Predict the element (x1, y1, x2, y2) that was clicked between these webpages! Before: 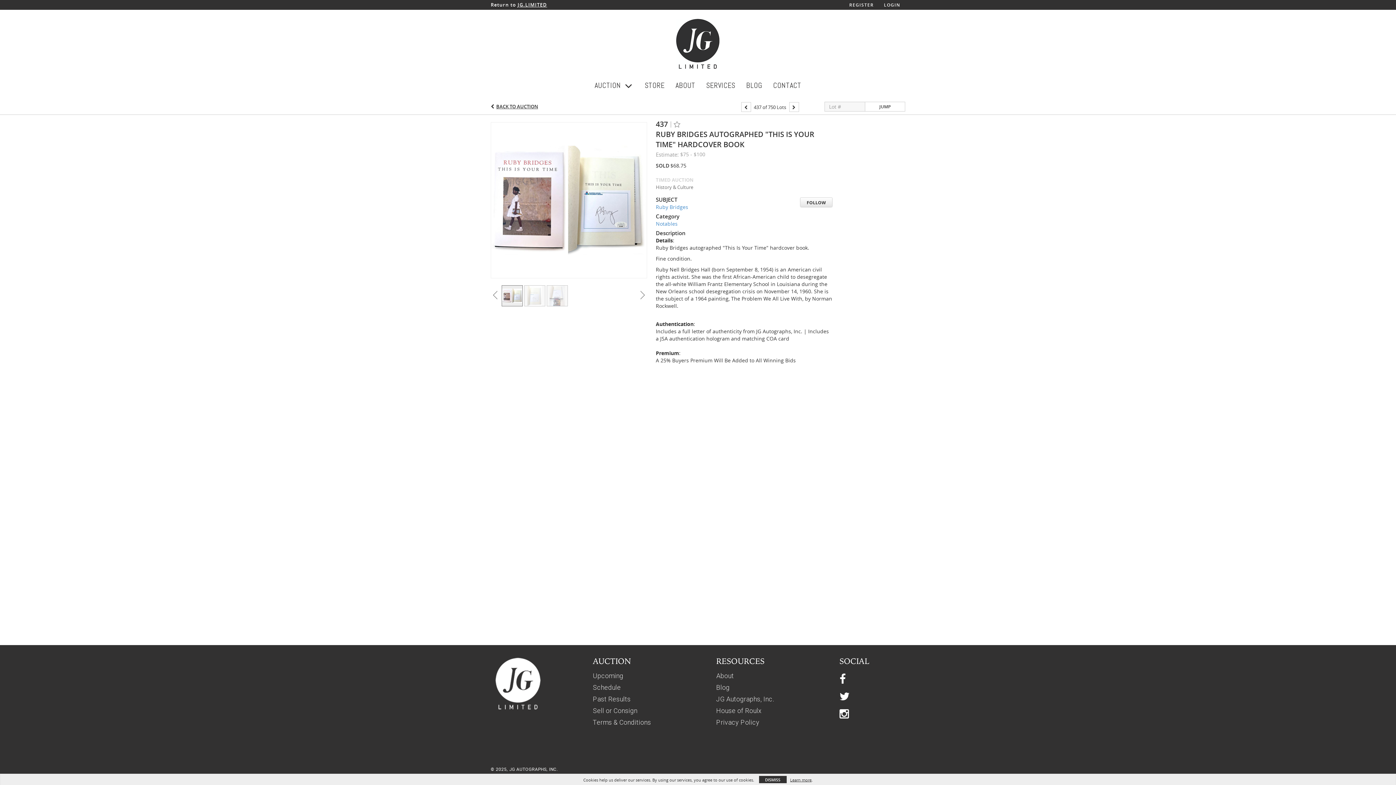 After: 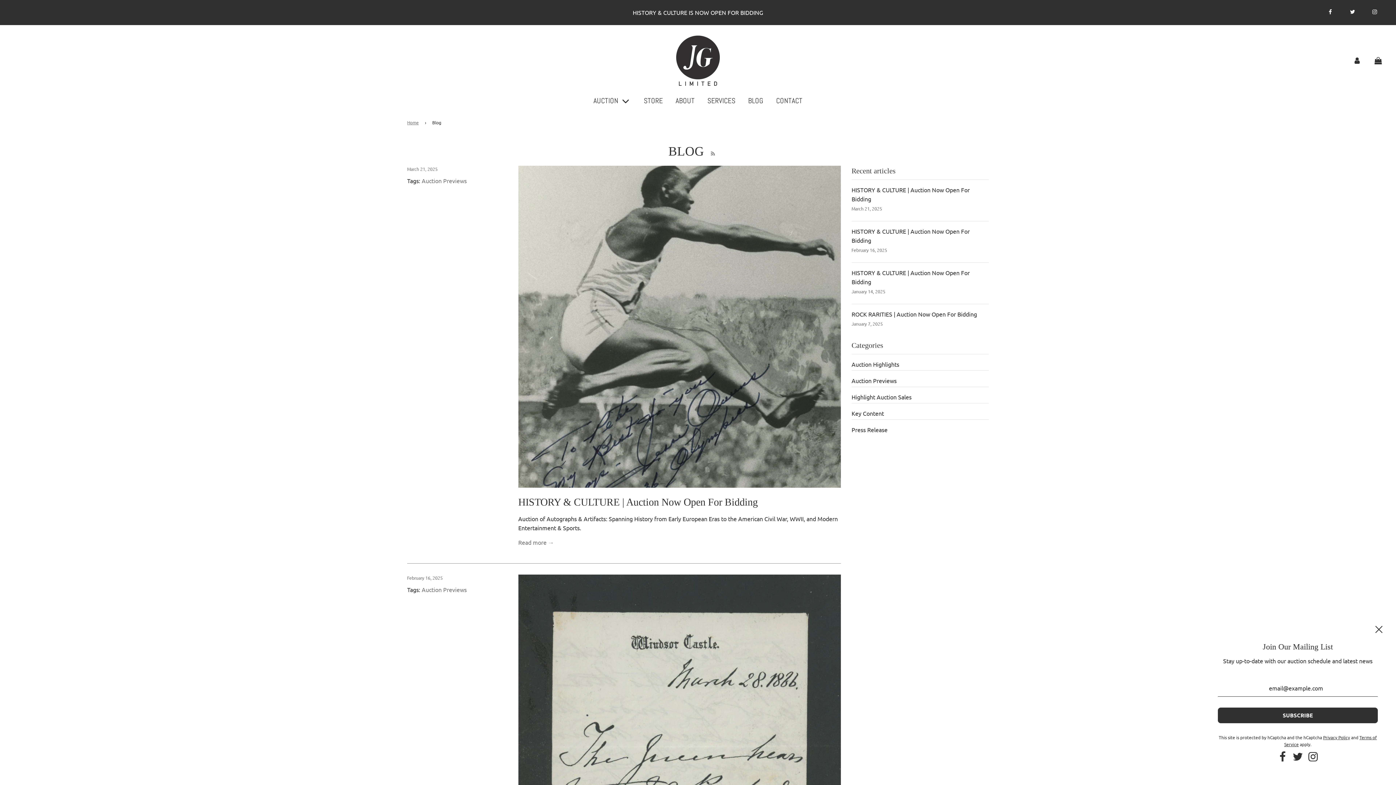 Action: bbox: (741, 74, 767, 96) label: BLOG